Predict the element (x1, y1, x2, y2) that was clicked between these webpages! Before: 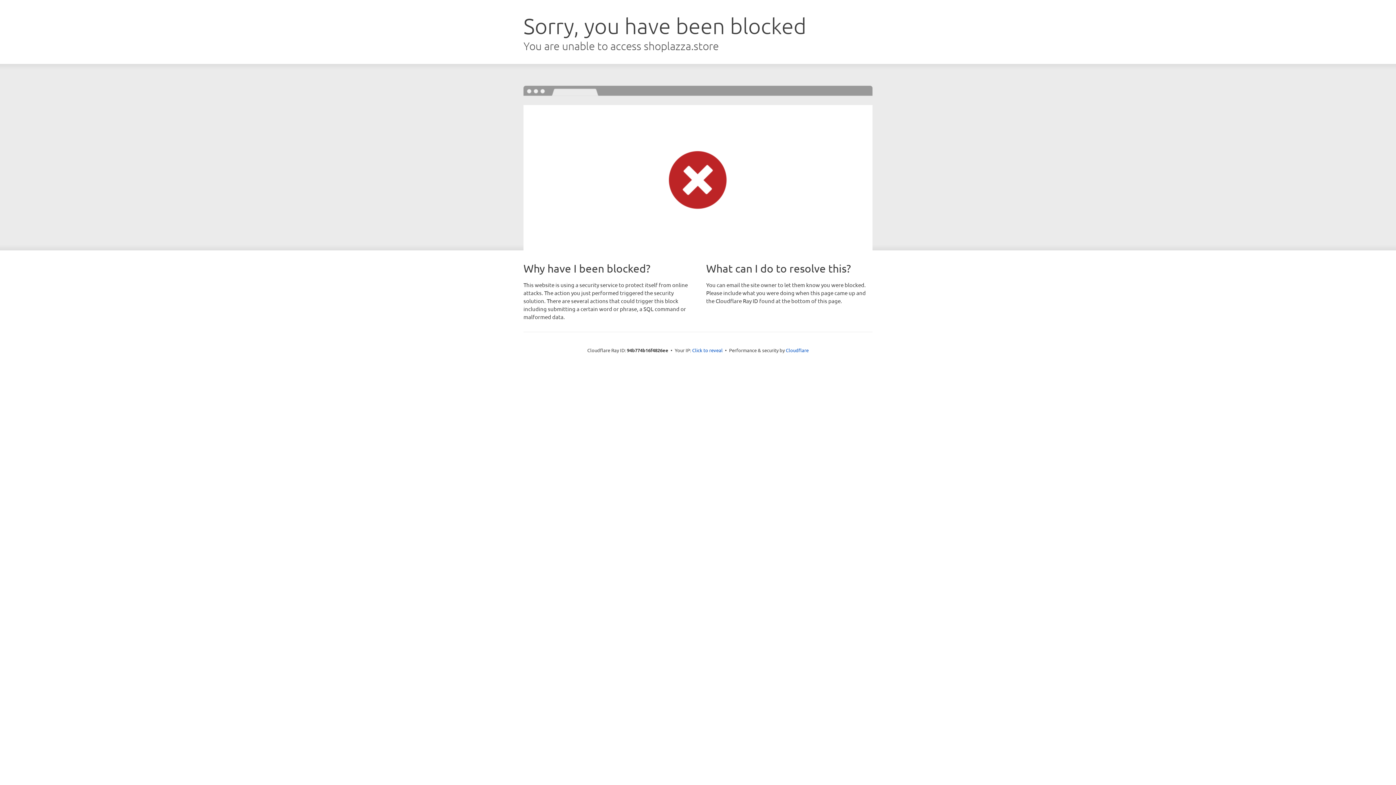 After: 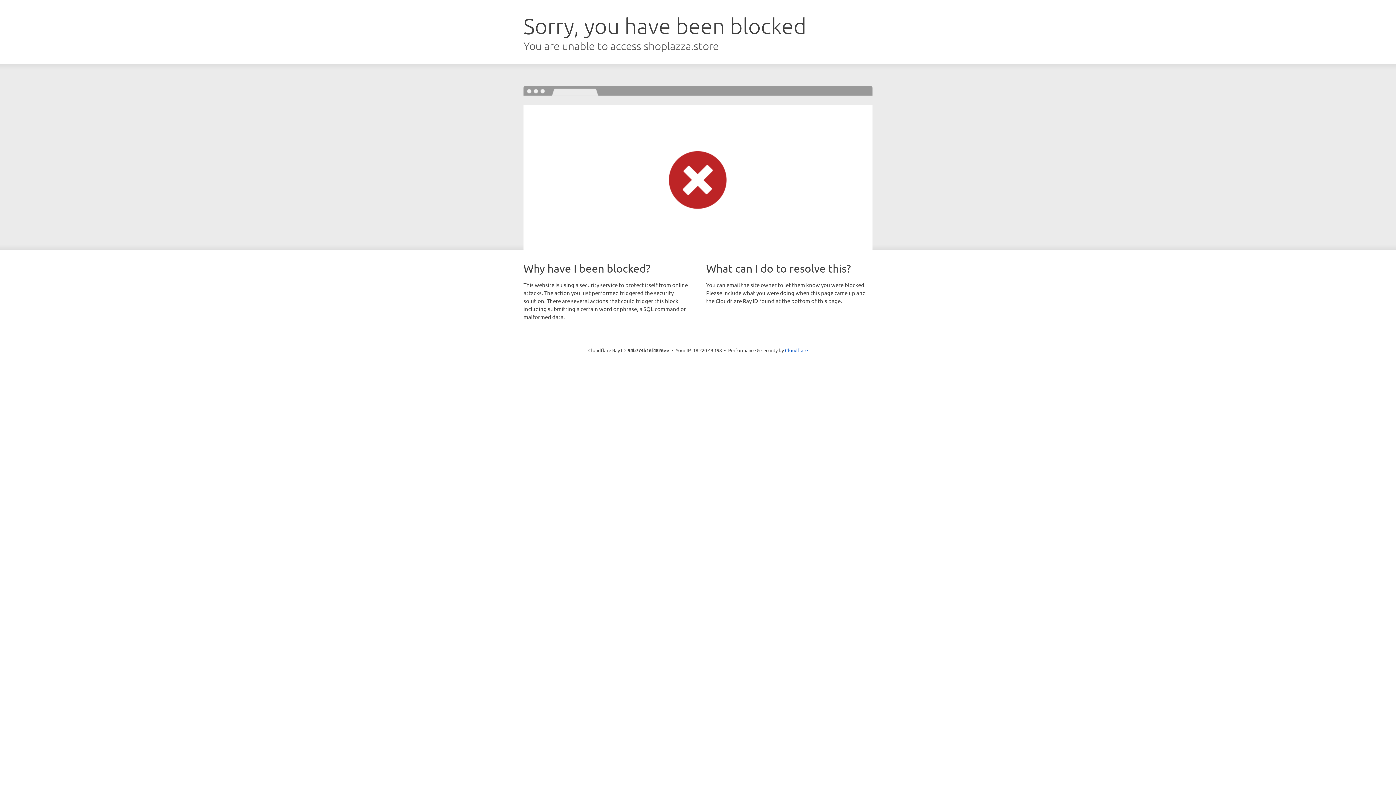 Action: bbox: (692, 346, 722, 353) label: Click to reveal